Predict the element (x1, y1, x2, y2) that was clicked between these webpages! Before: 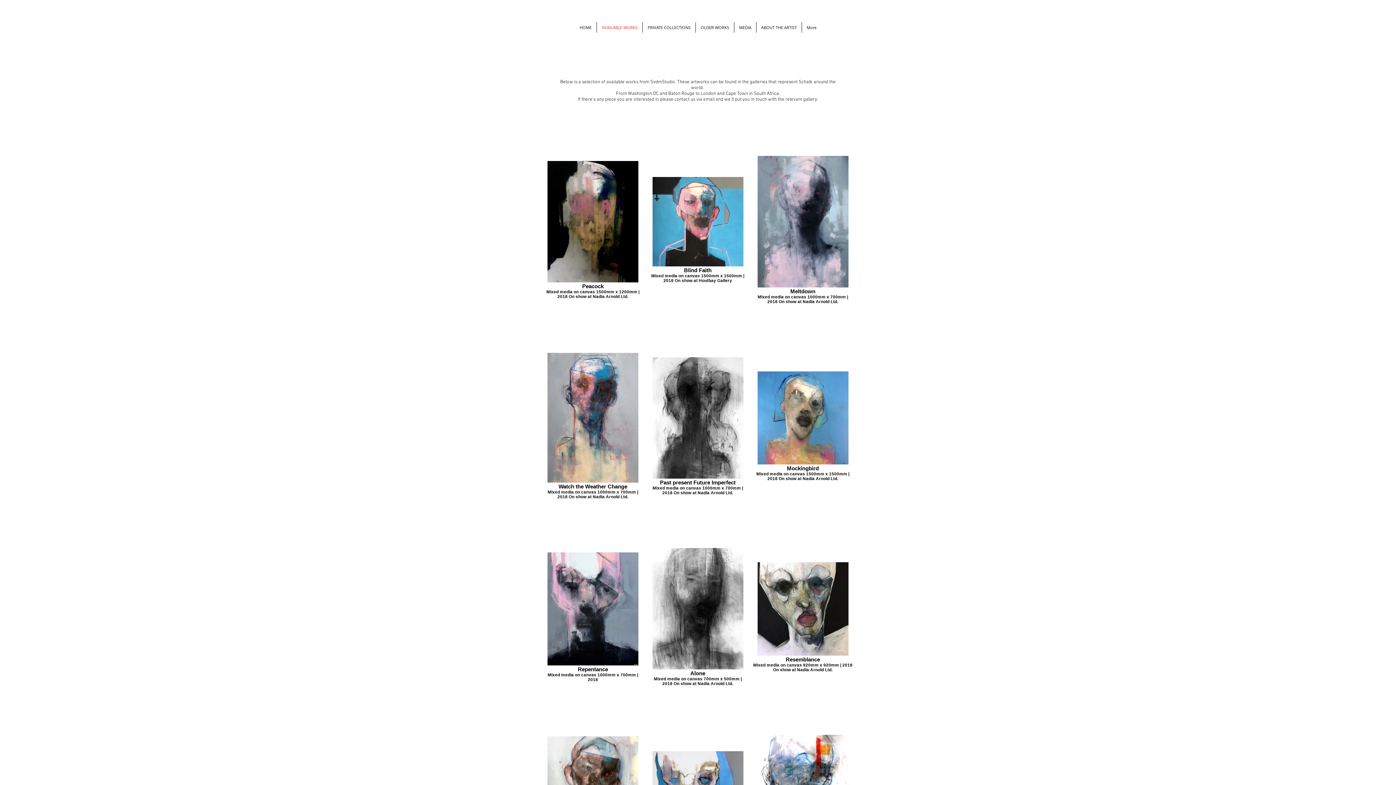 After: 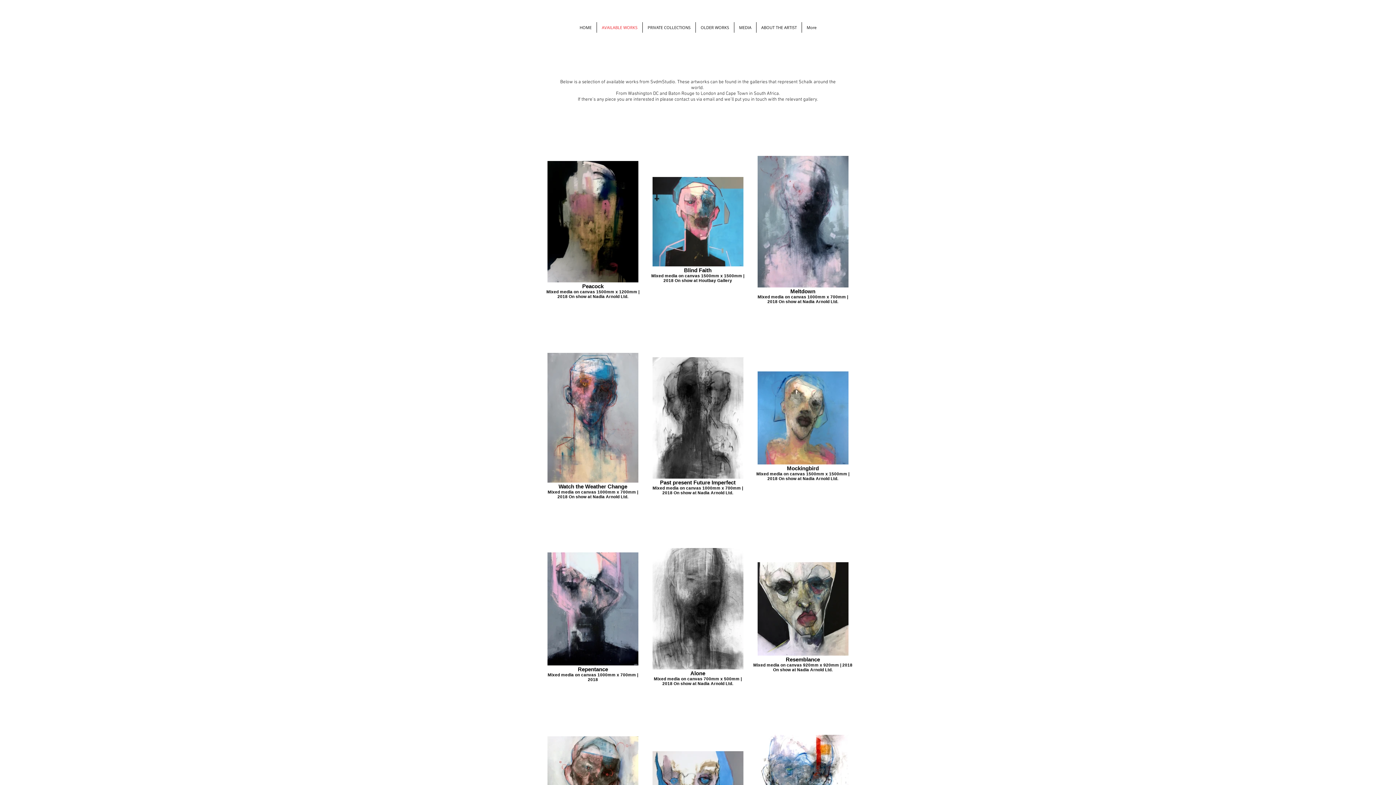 Action: bbox: (757, 284, 848, 288)